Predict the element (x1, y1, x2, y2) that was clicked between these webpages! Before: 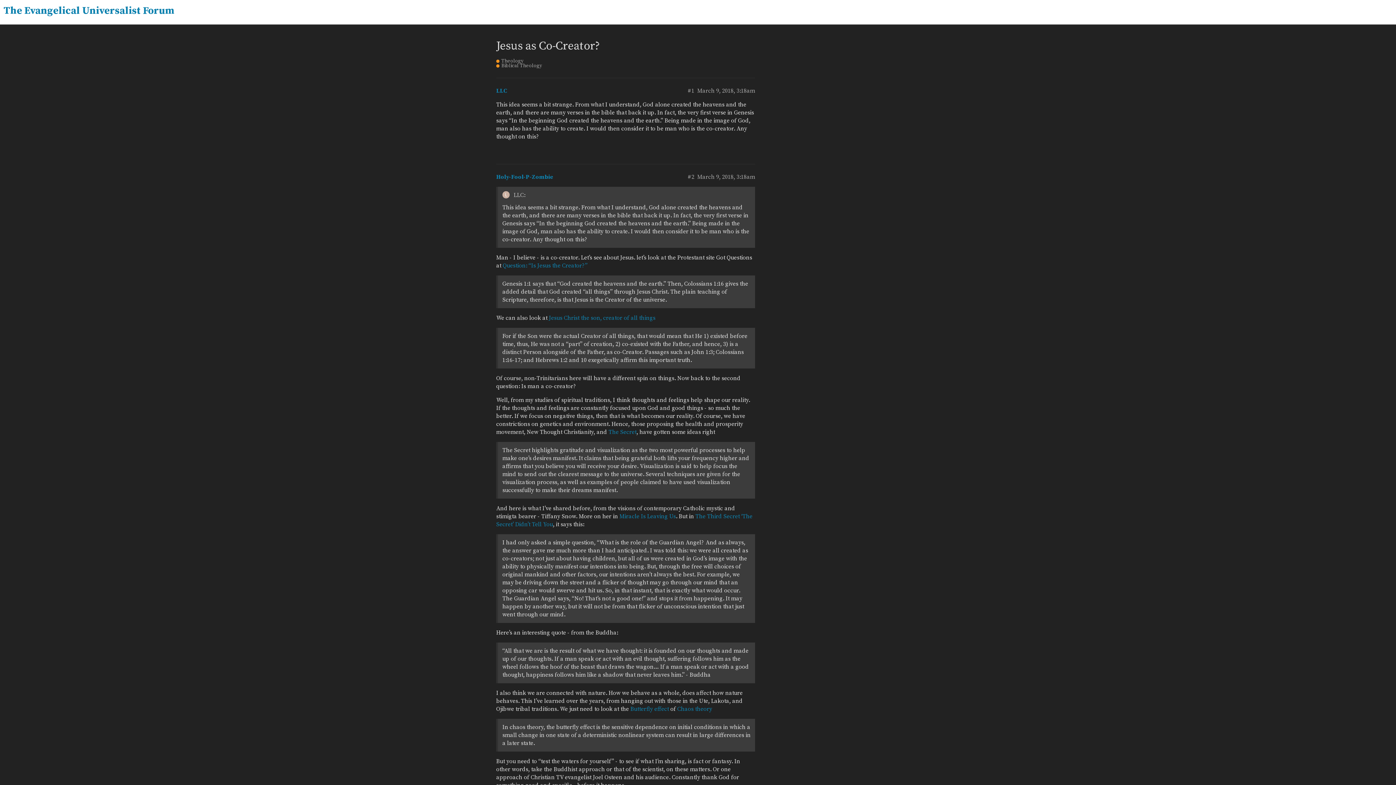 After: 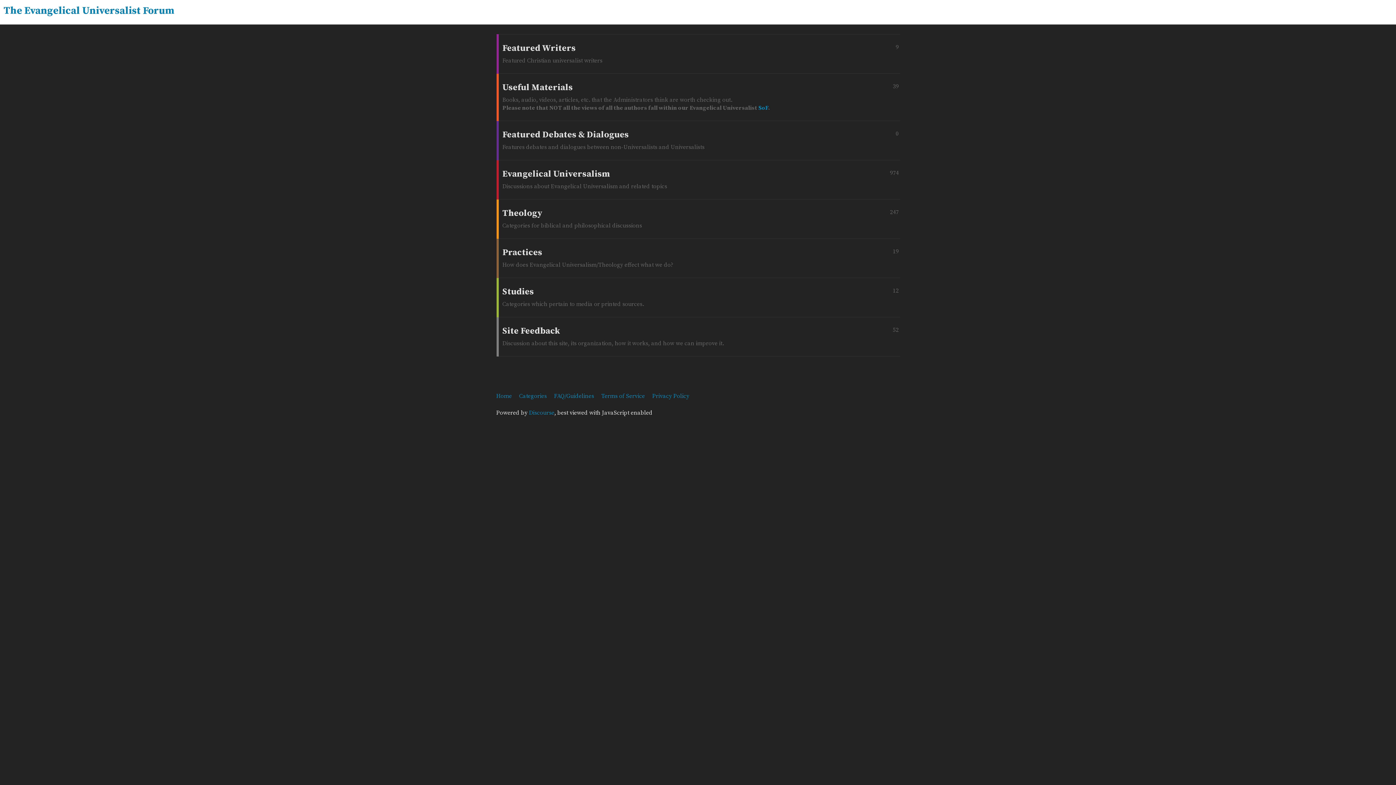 Action: bbox: (3, 3, 1392, 17) label: The Evangelical Universalist Forum